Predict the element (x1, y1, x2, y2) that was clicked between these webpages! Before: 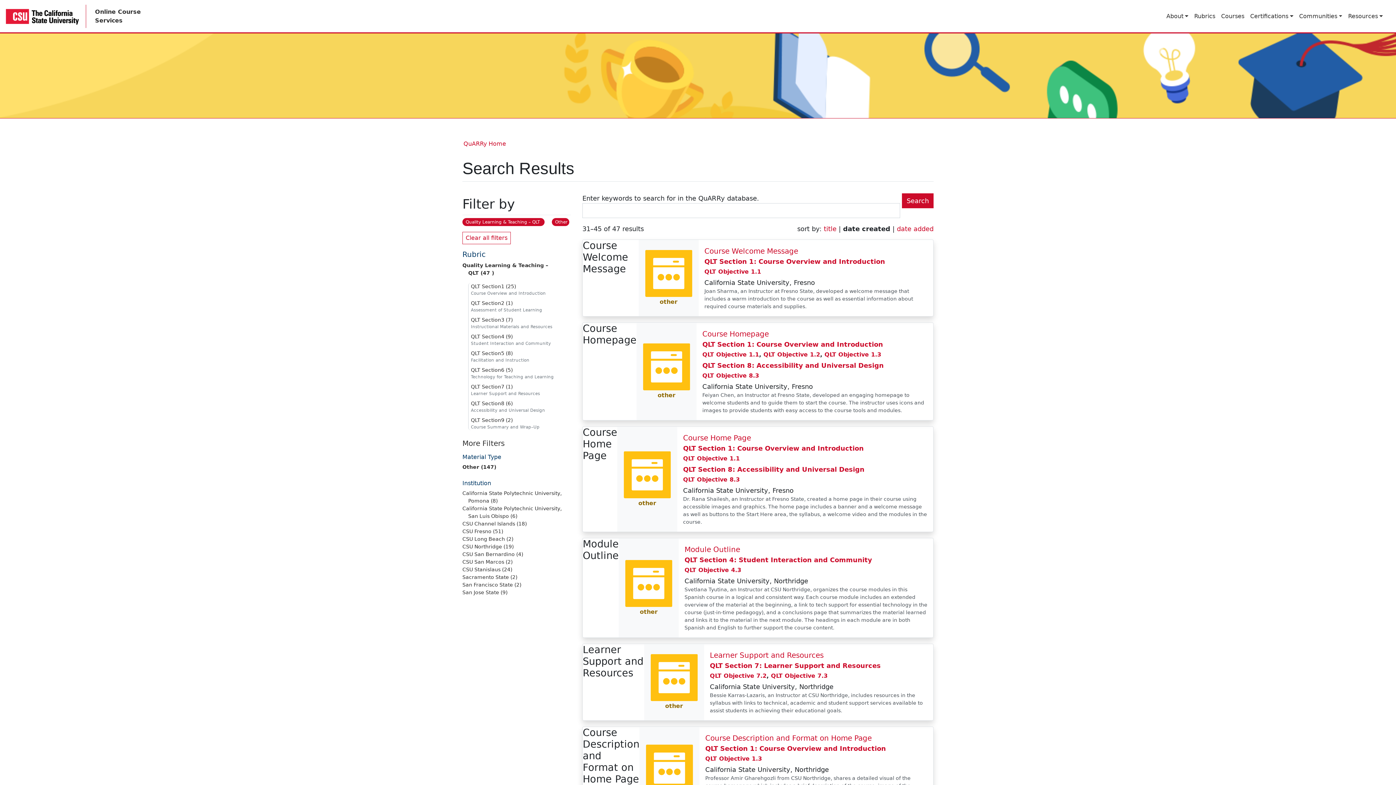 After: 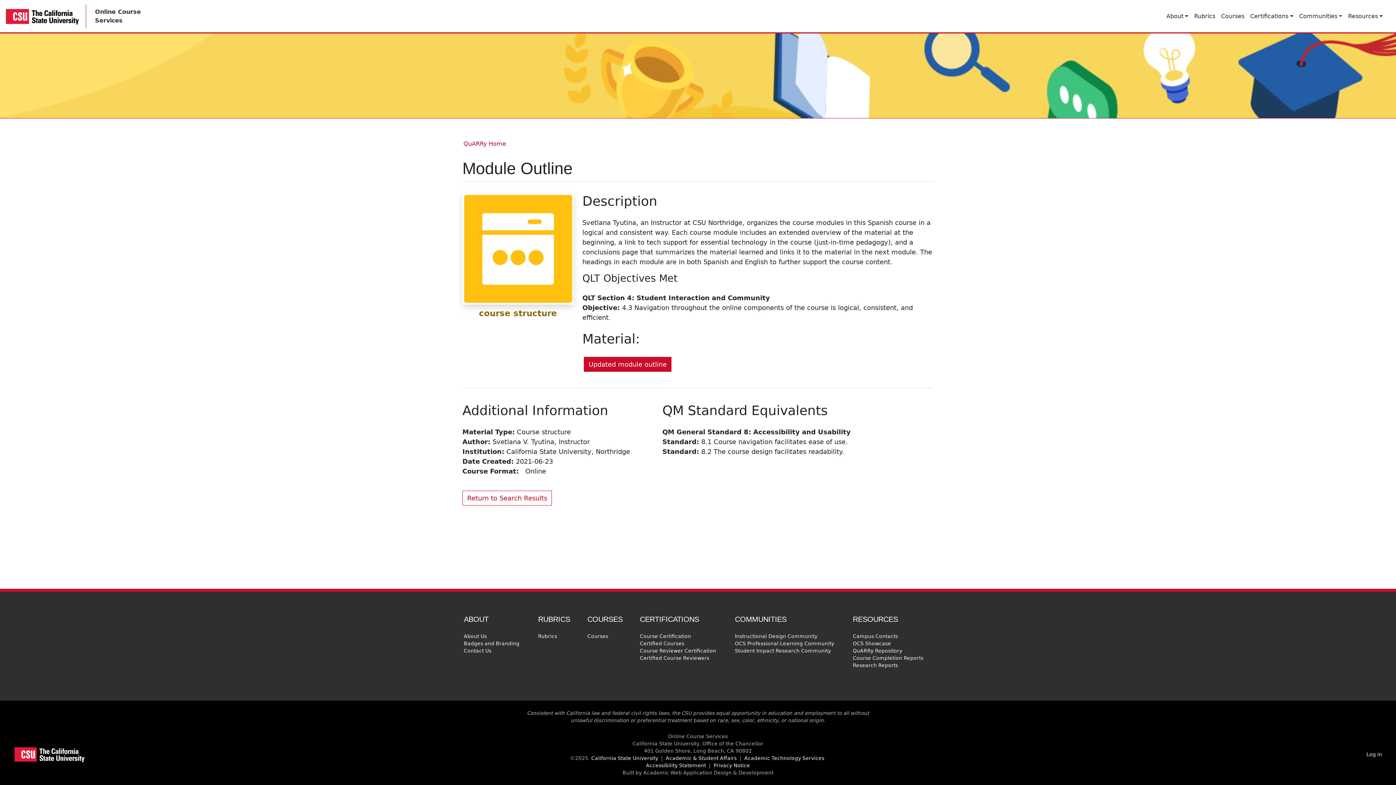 Action: bbox: (624, 559, 673, 616) label: other